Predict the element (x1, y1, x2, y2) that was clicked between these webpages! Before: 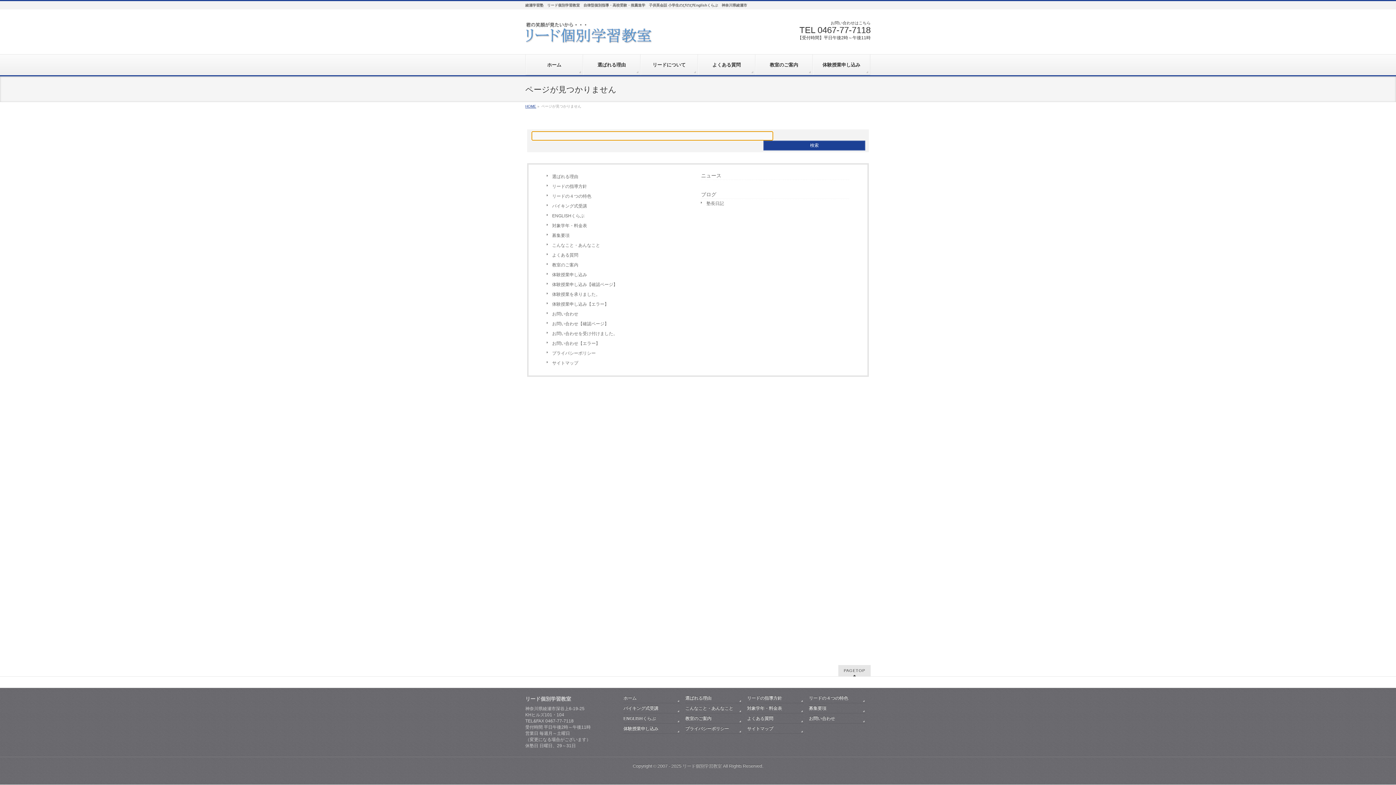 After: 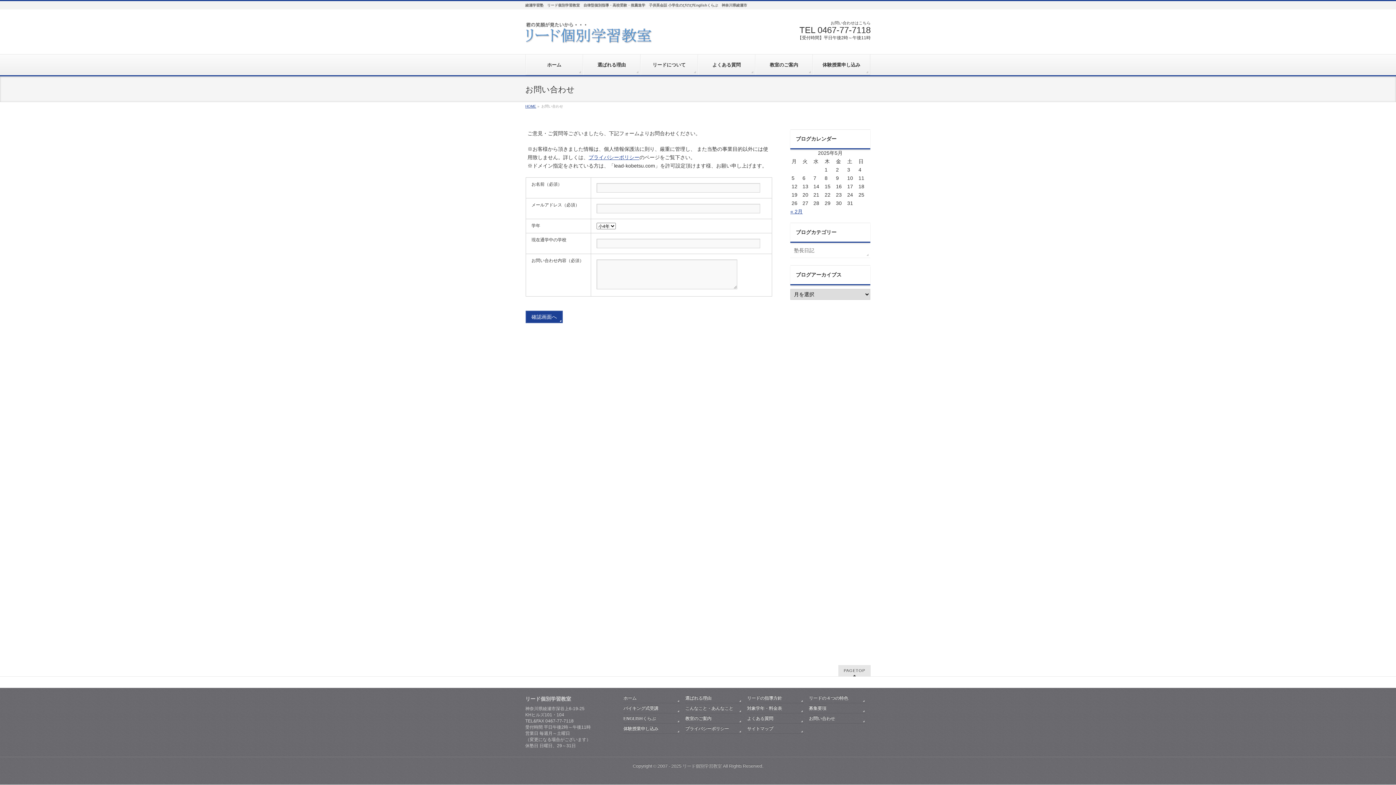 Action: label: お問い合わせを受け付けました。 bbox: (546, 329, 695, 338)